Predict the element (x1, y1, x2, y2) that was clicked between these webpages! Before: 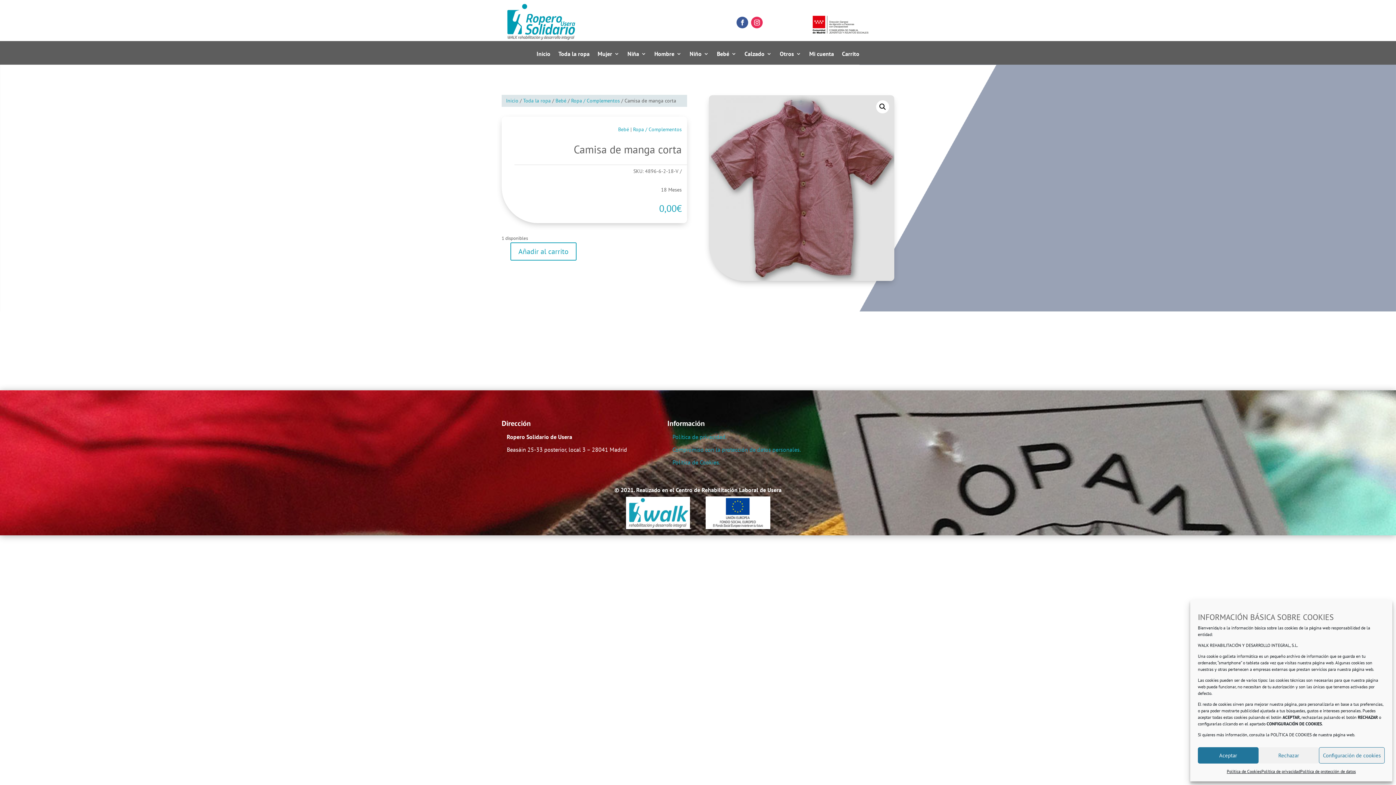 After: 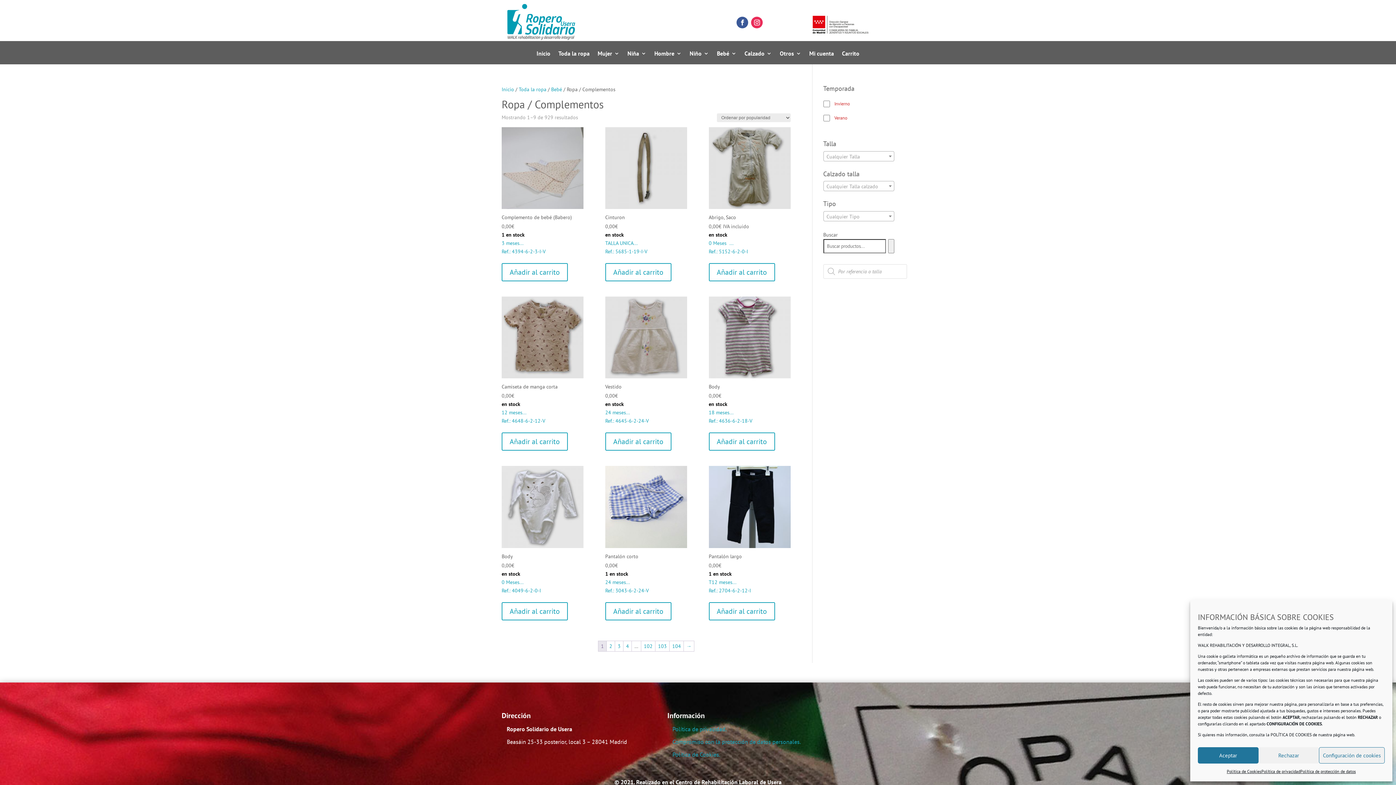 Action: label: Ropa / Complementos bbox: (571, 97, 620, 104)